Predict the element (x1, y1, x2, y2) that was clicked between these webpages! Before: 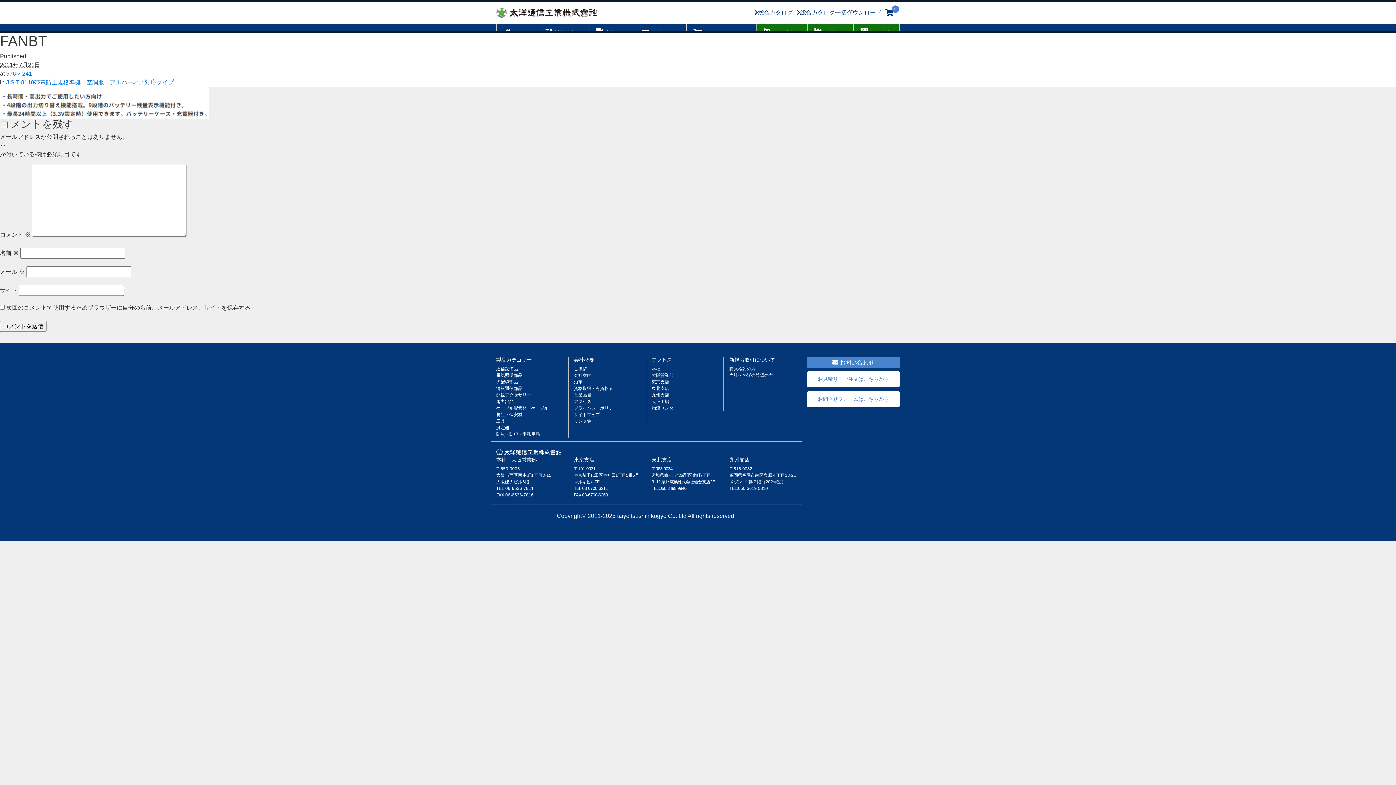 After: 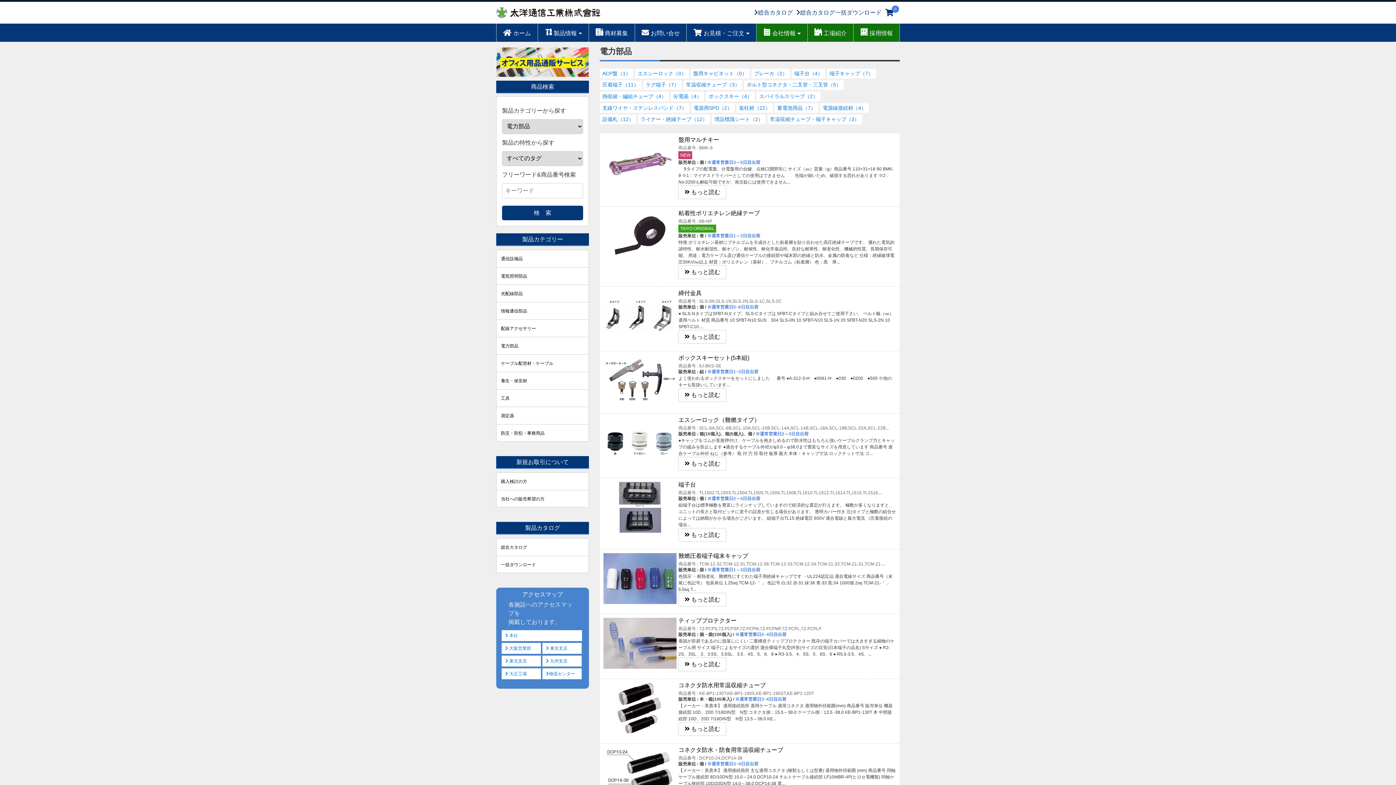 Action: label: 電力部品 bbox: (496, 399, 513, 404)